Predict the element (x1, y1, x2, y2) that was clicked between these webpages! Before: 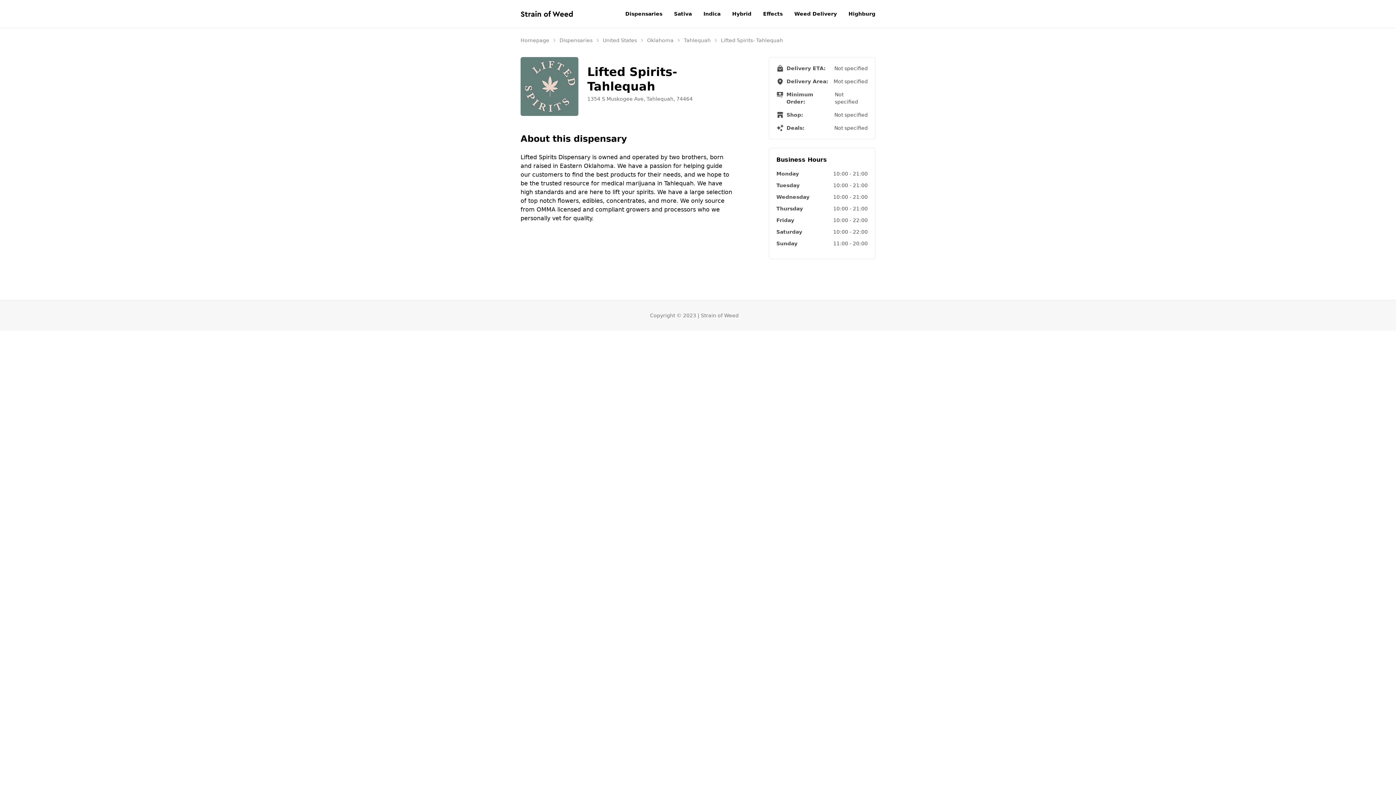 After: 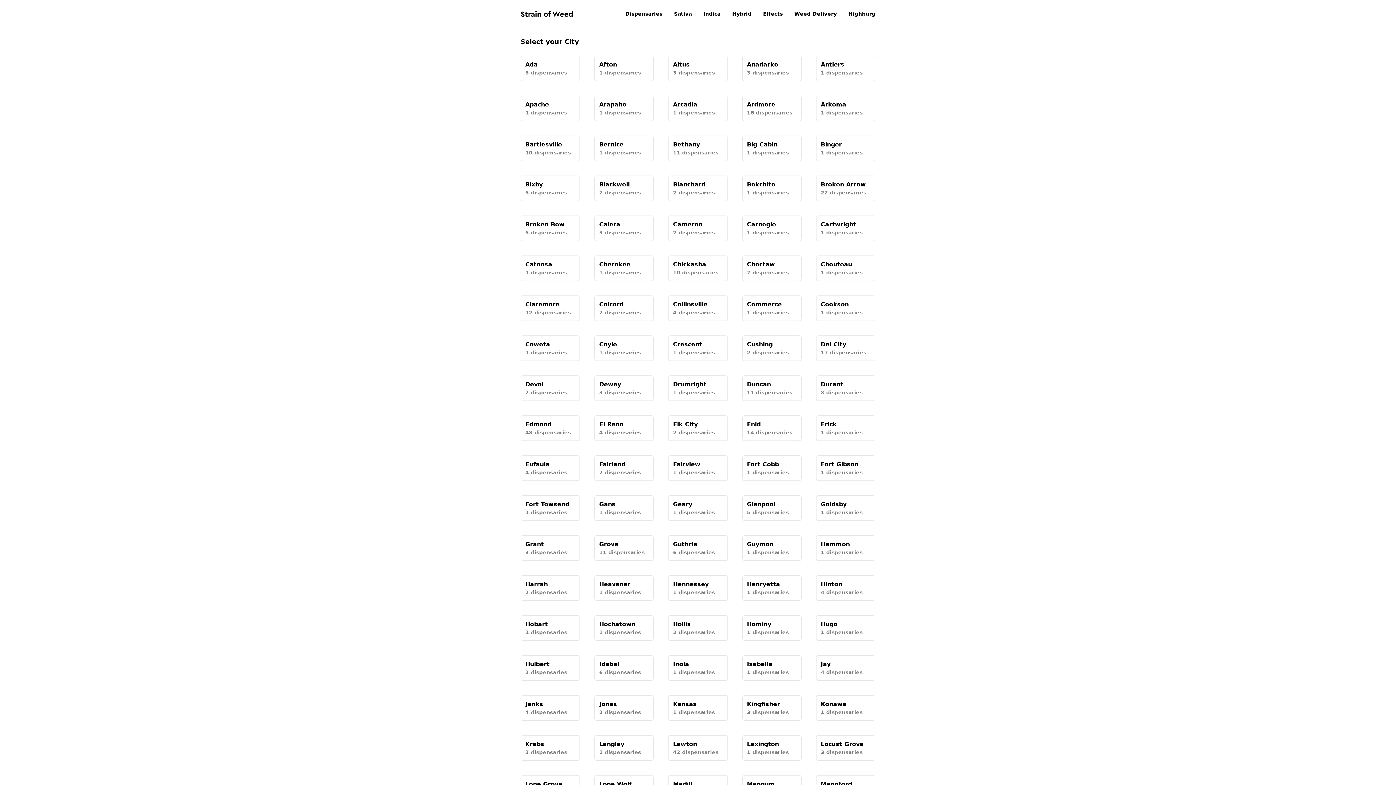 Action: bbox: (647, 36, 673, 44) label: Oklahoma